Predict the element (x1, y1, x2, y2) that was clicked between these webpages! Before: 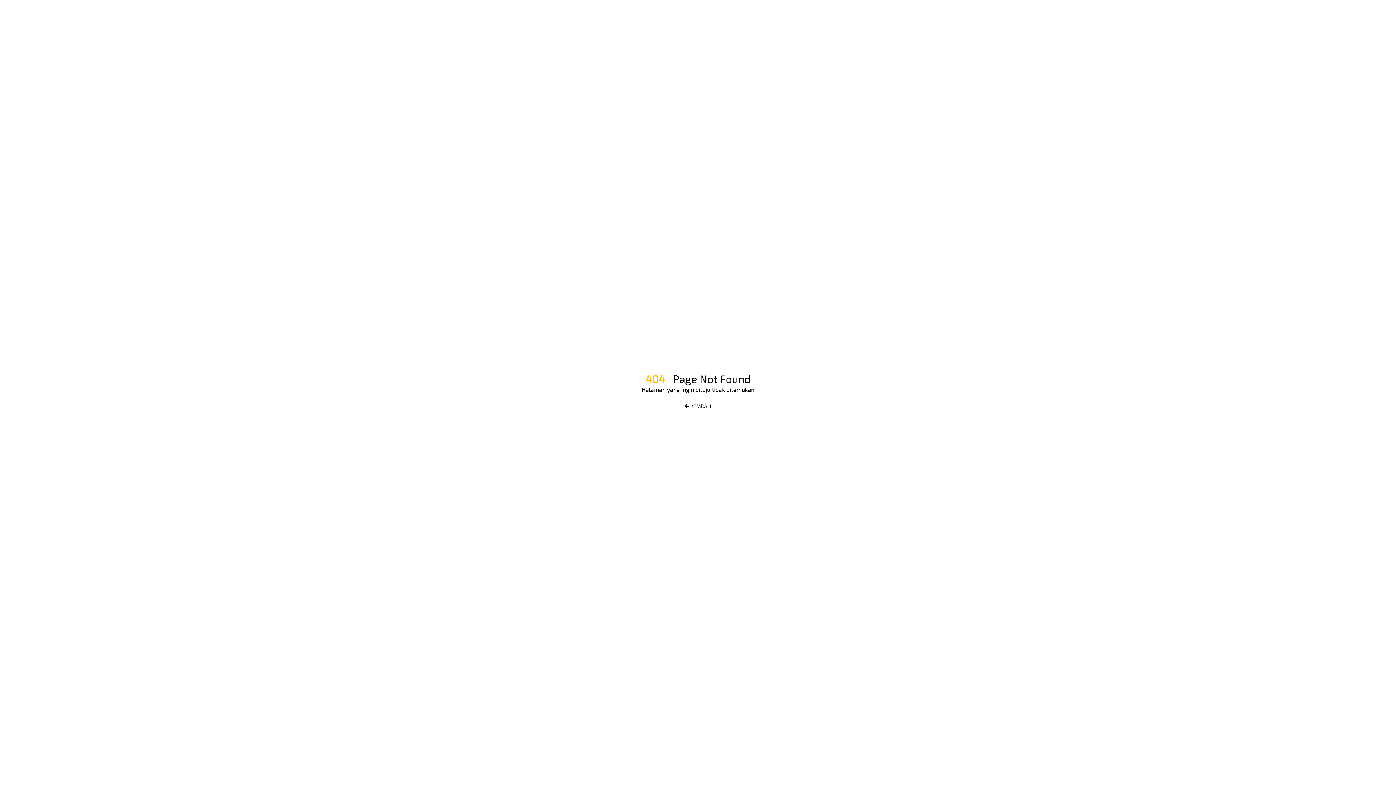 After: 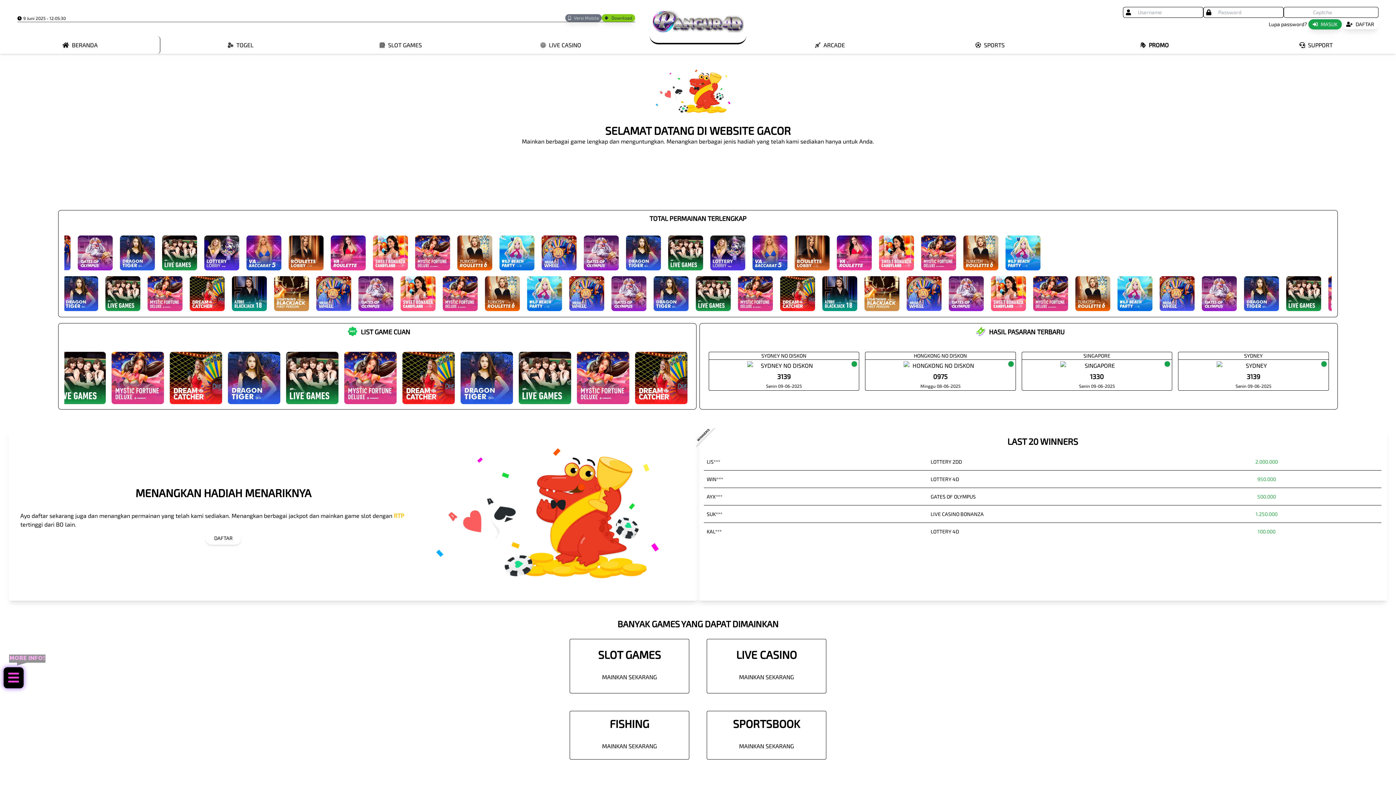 Action: label: KEMBALI bbox: (682, 400, 714, 413)